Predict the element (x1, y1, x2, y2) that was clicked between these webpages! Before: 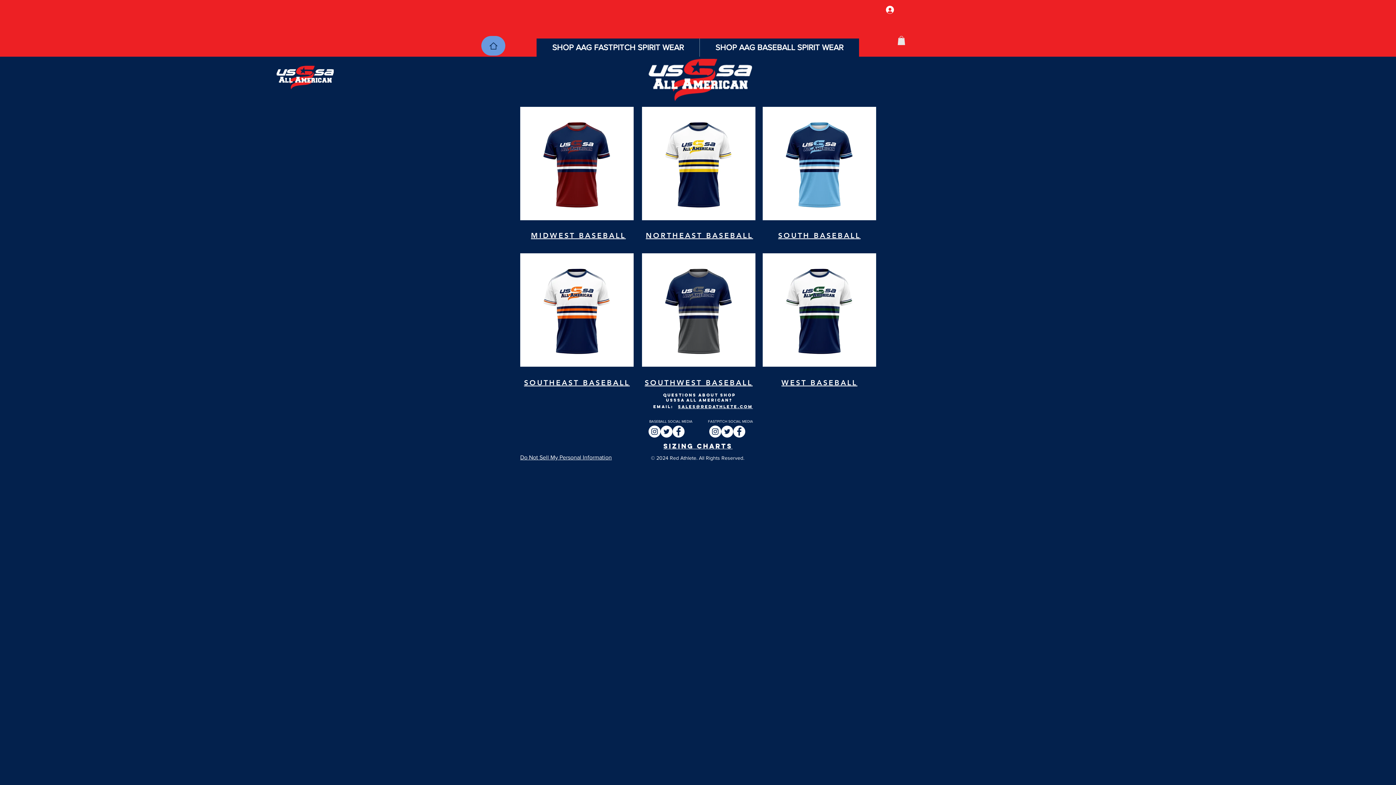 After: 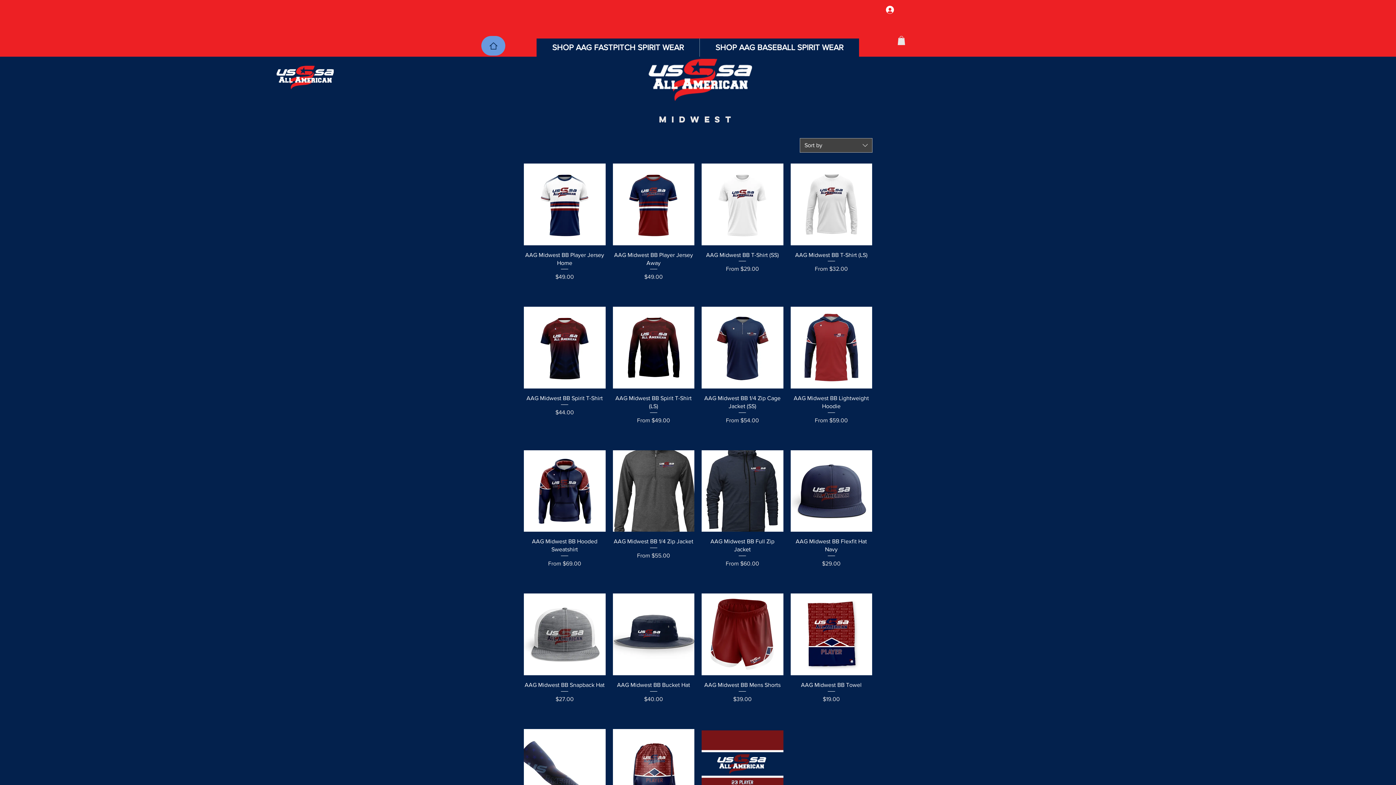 Action: bbox: (520, 106, 633, 220)